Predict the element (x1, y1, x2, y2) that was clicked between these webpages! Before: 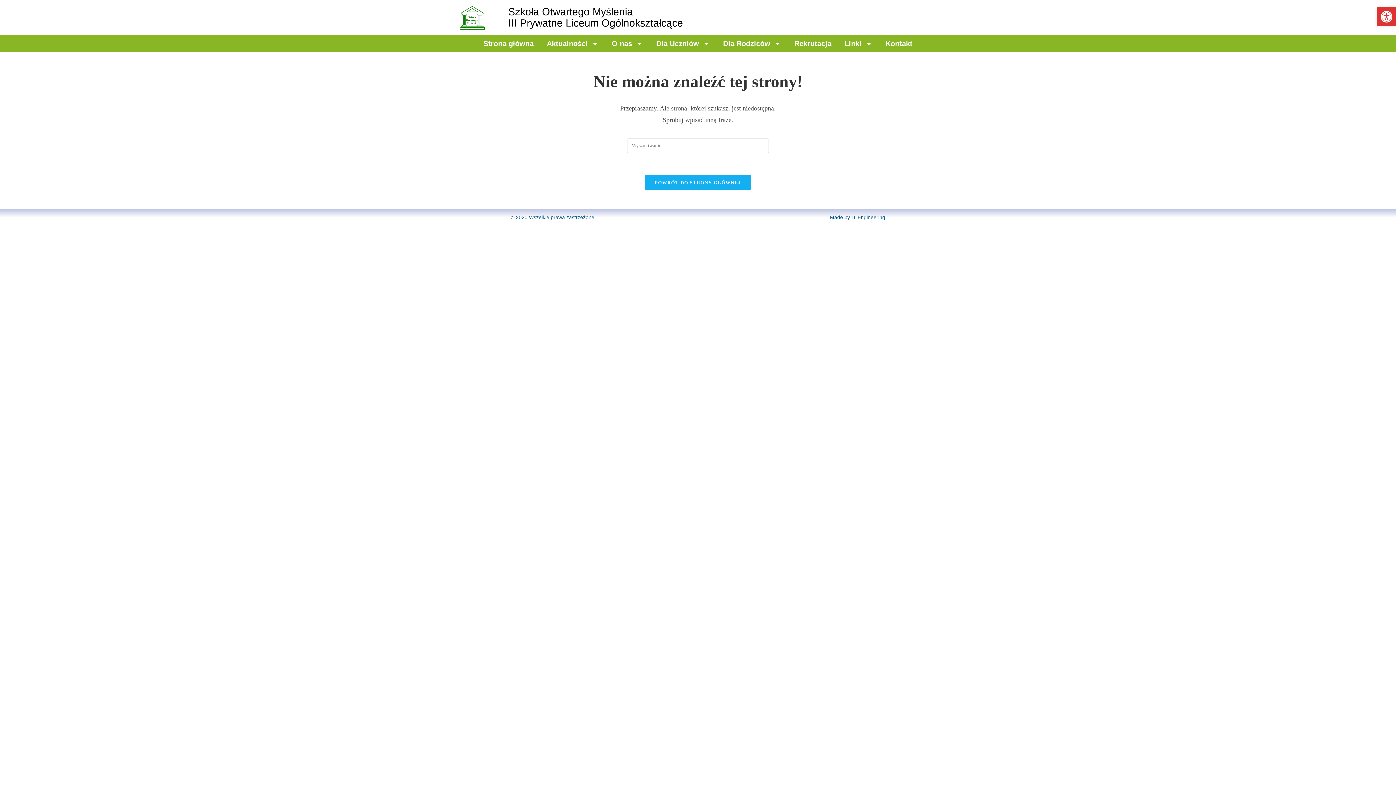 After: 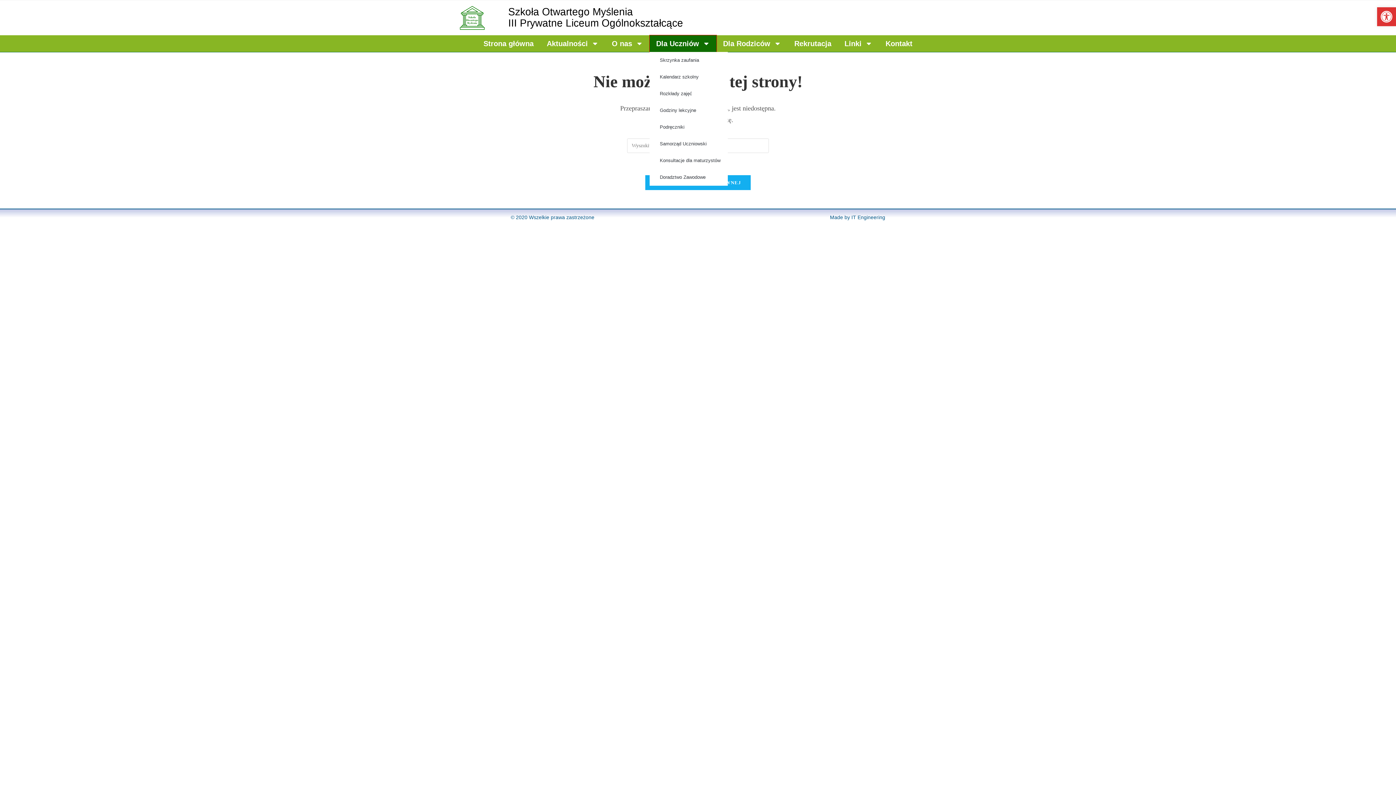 Action: bbox: (649, 35, 716, 51) label: Dla Uczniów